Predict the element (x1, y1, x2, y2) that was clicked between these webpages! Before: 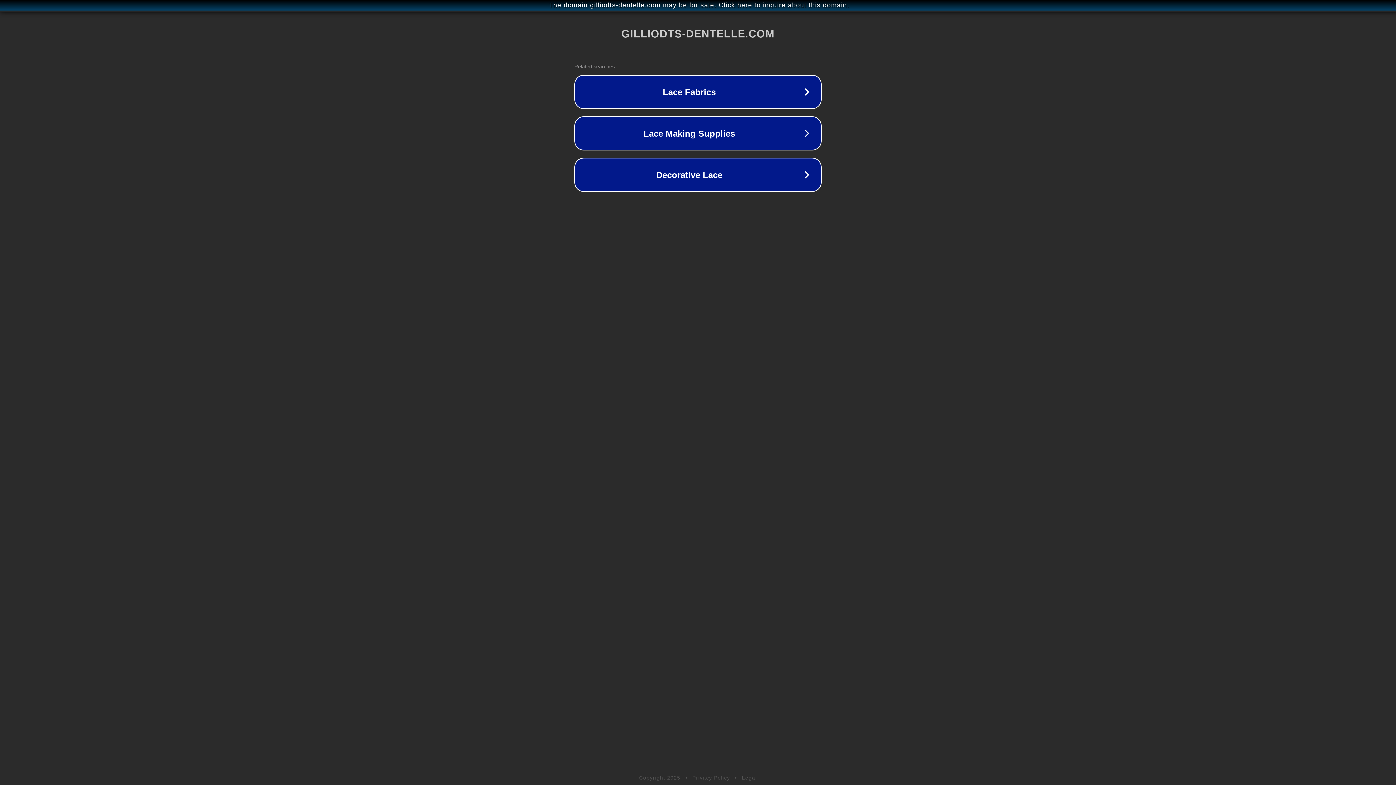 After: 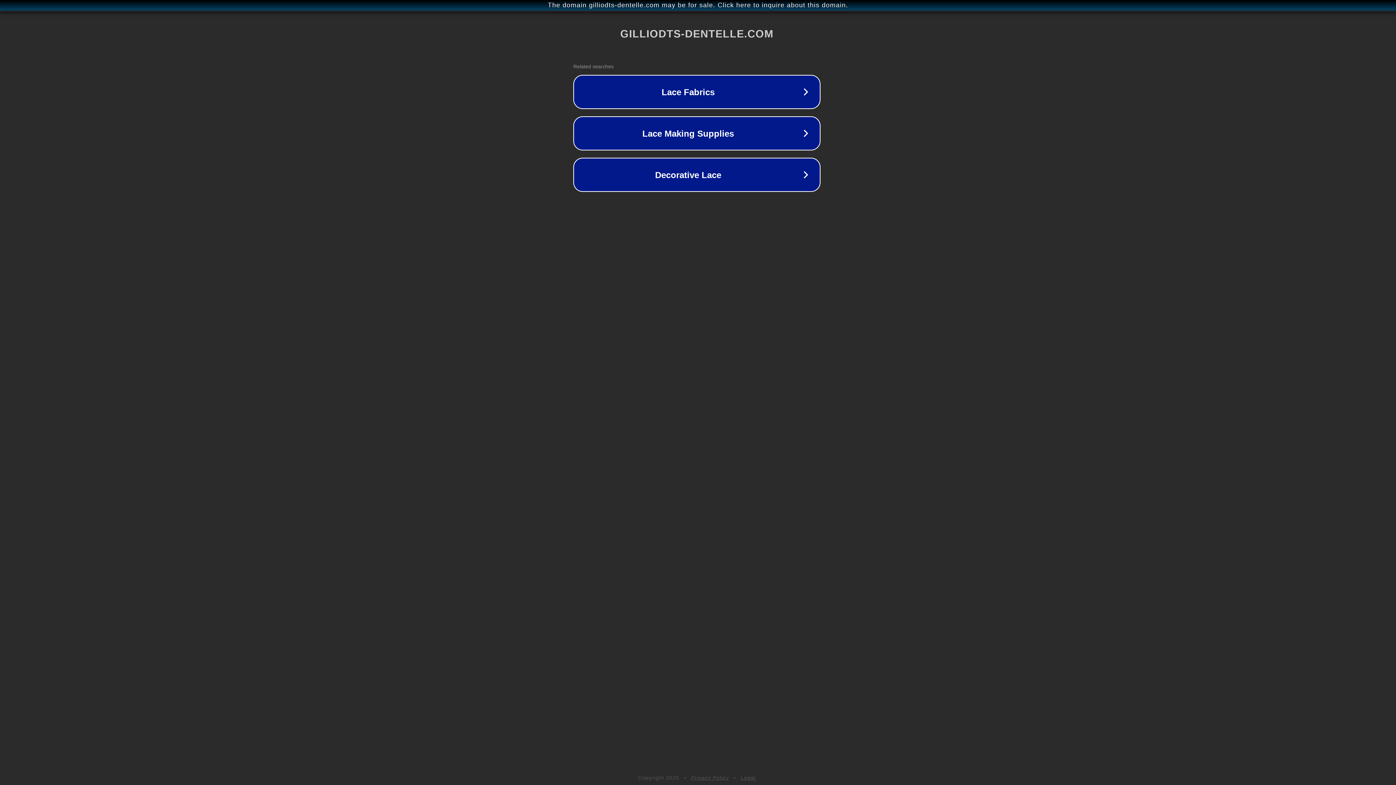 Action: bbox: (1, 1, 1397, 9) label: The domain gilliodts-dentelle.com may be for sale. Click here to inquire about this domain.